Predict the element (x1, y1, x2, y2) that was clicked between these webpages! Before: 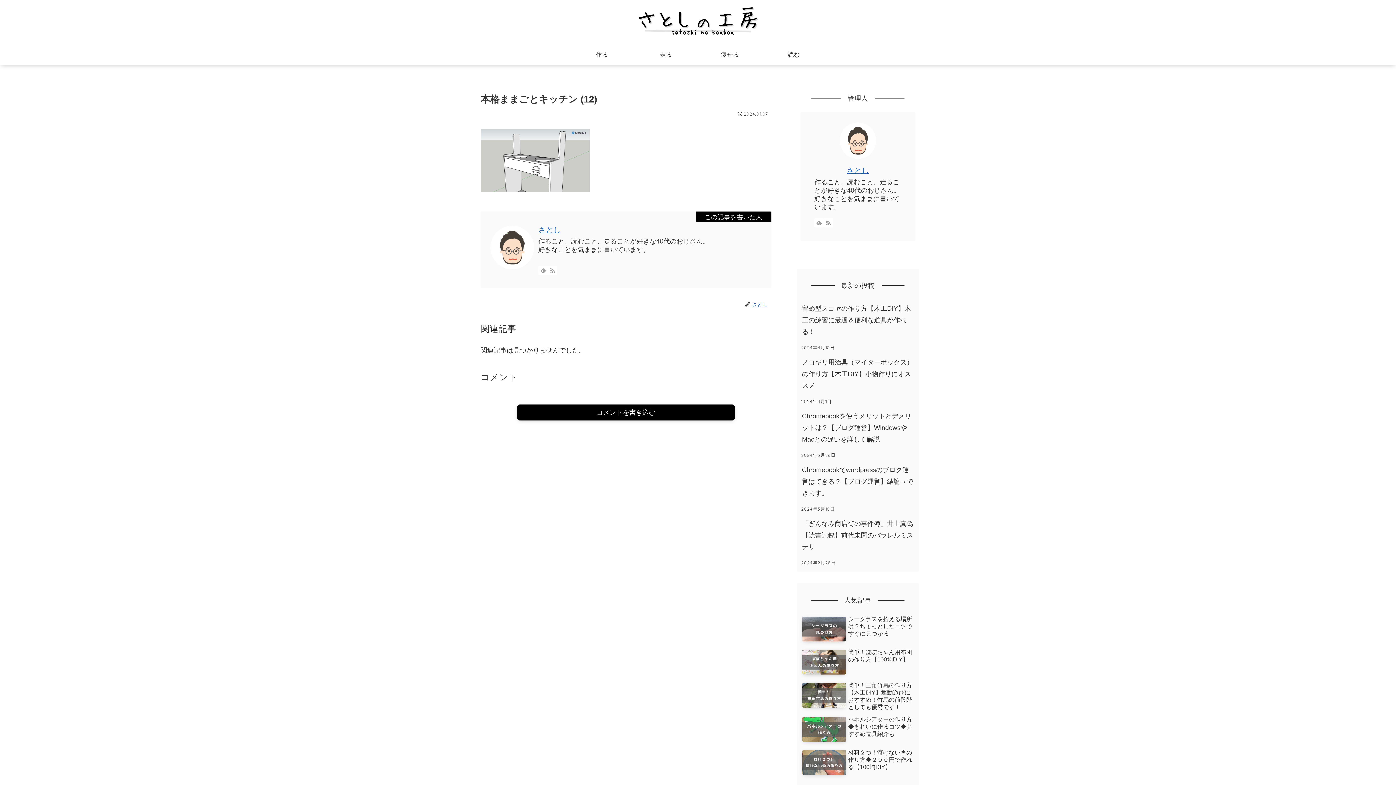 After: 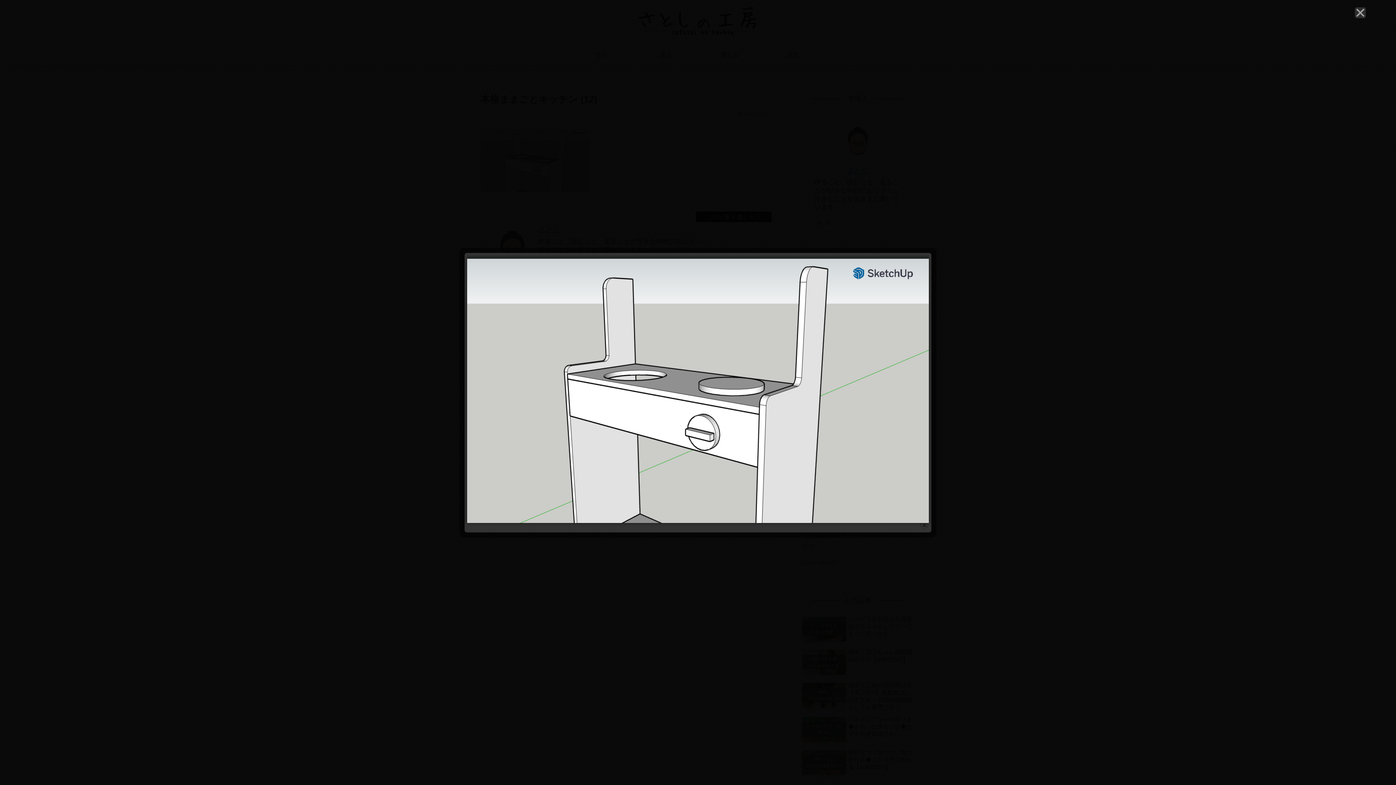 Action: bbox: (480, 156, 589, 163)